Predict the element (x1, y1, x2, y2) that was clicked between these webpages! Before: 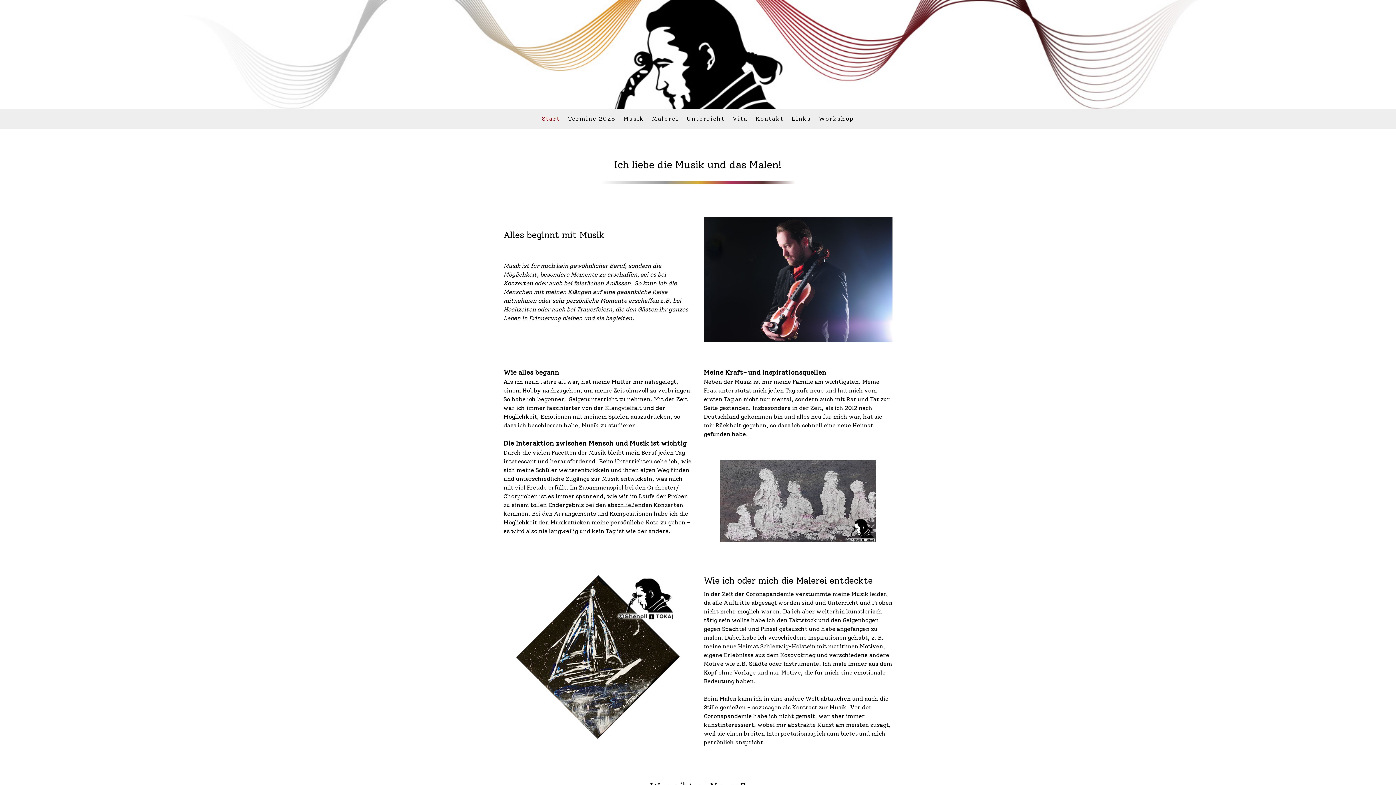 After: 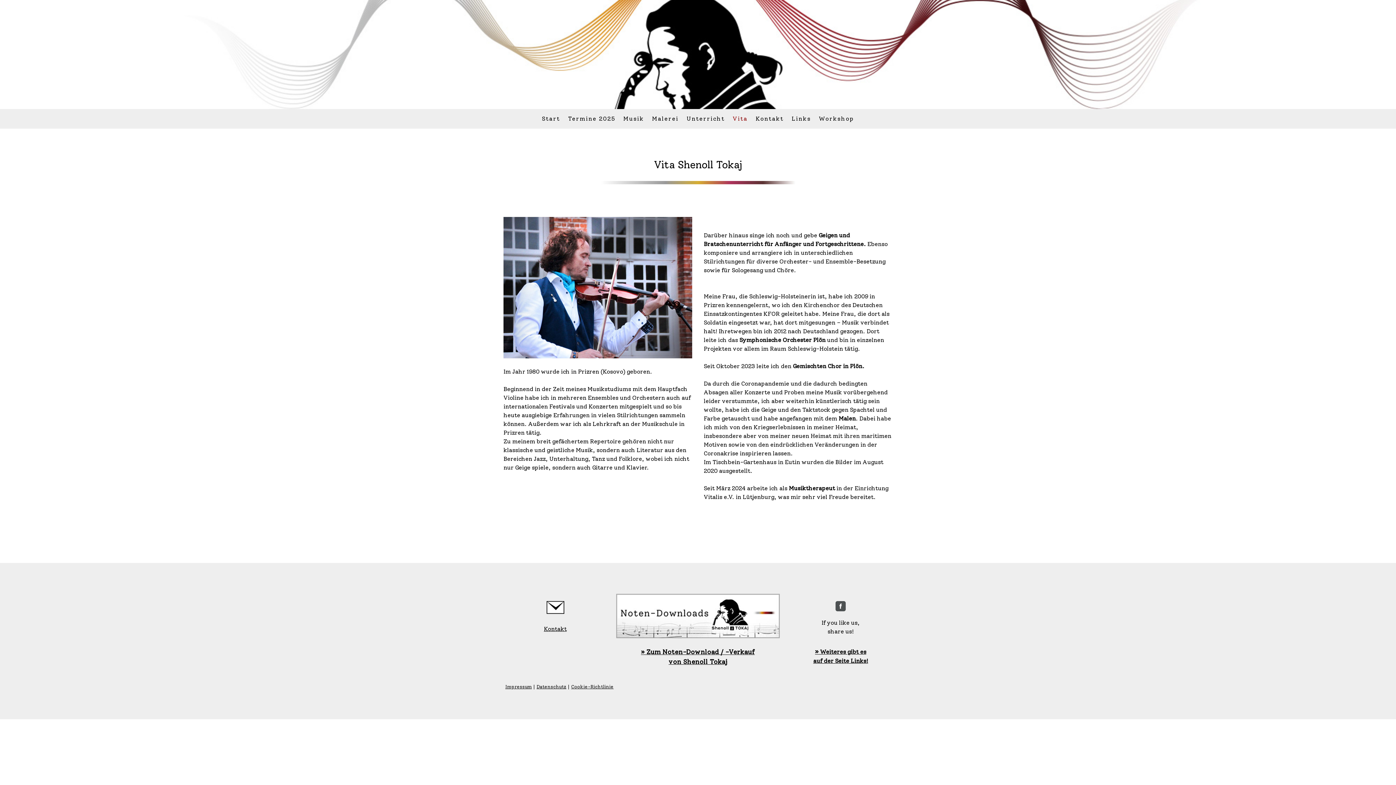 Action: bbox: (728, 110, 751, 126) label: Vita